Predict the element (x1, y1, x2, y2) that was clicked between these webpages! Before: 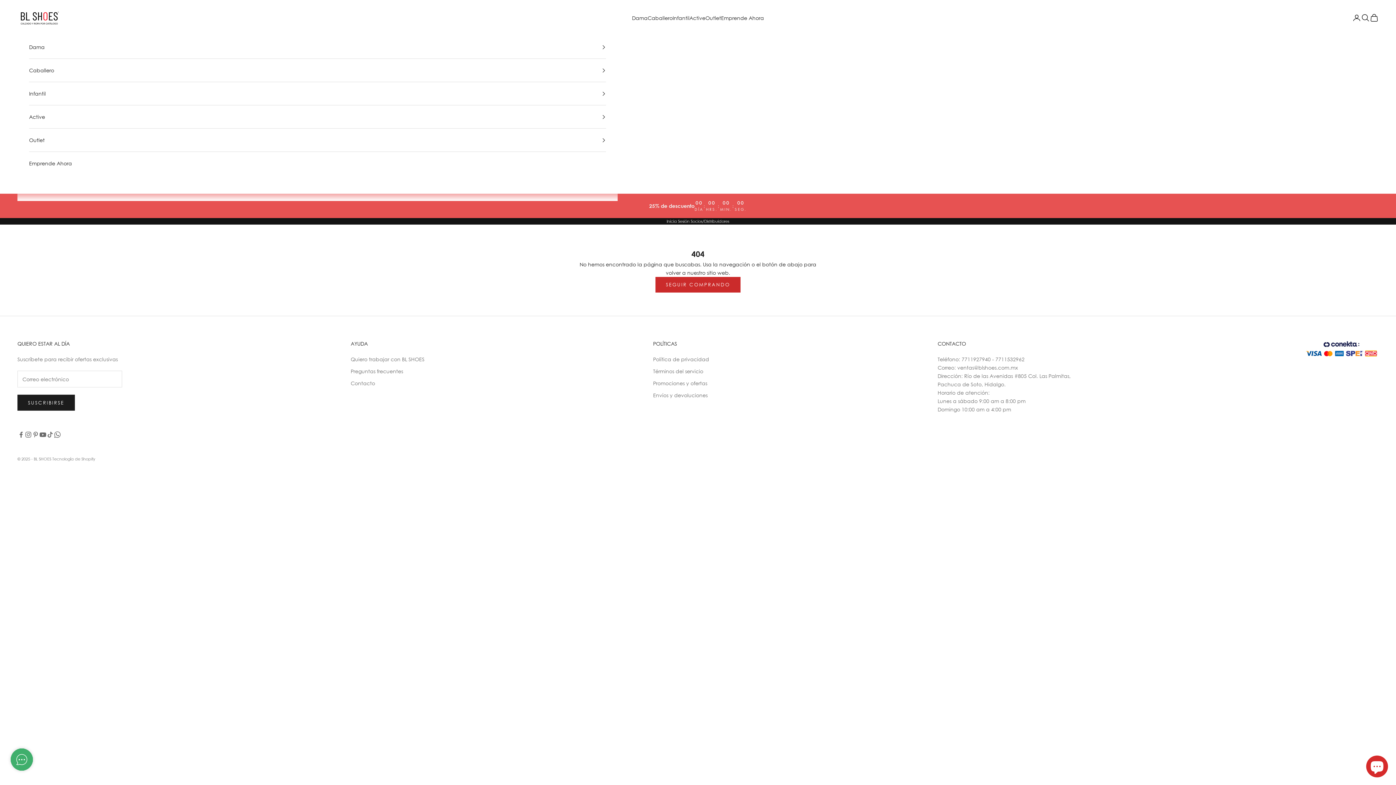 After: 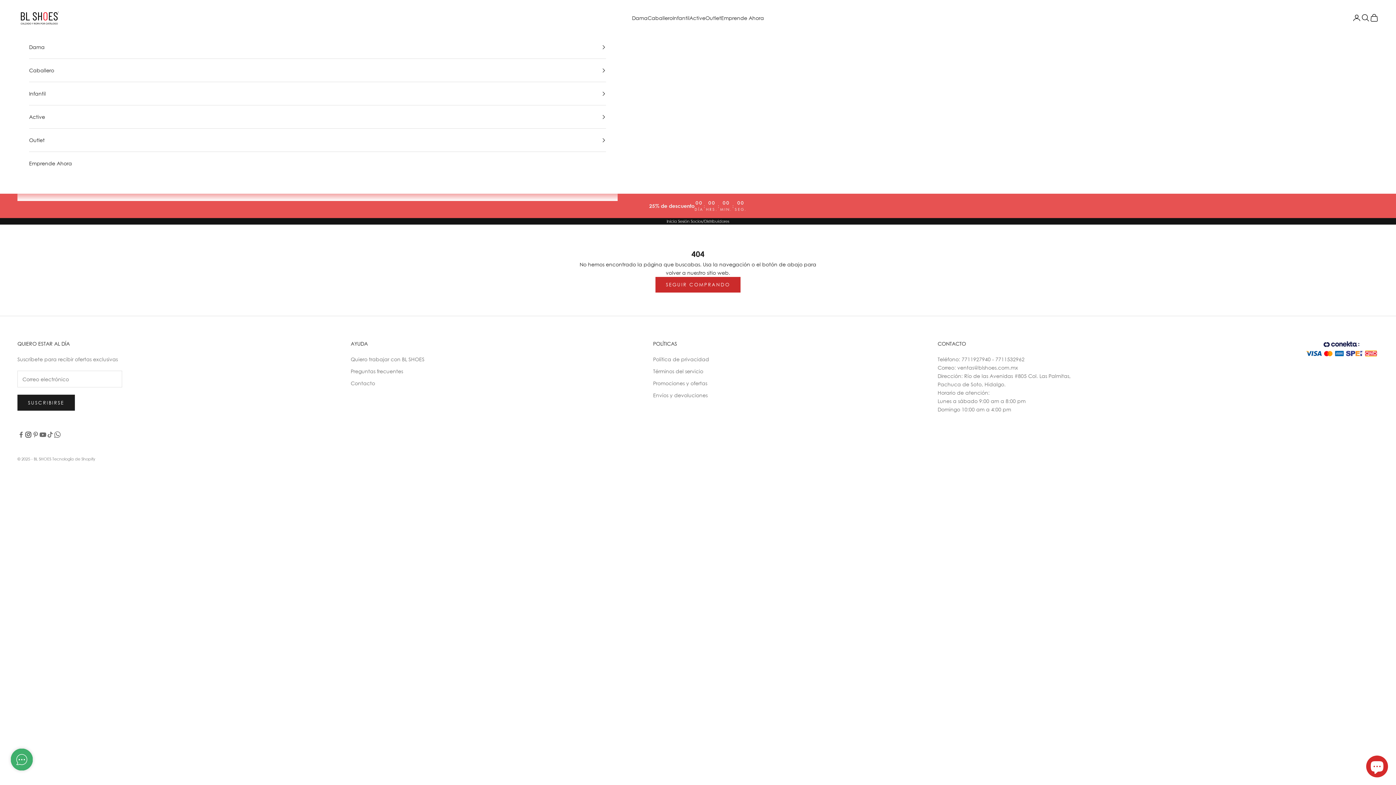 Action: bbox: (24, 431, 32, 438) label: Síguenos en Instagram